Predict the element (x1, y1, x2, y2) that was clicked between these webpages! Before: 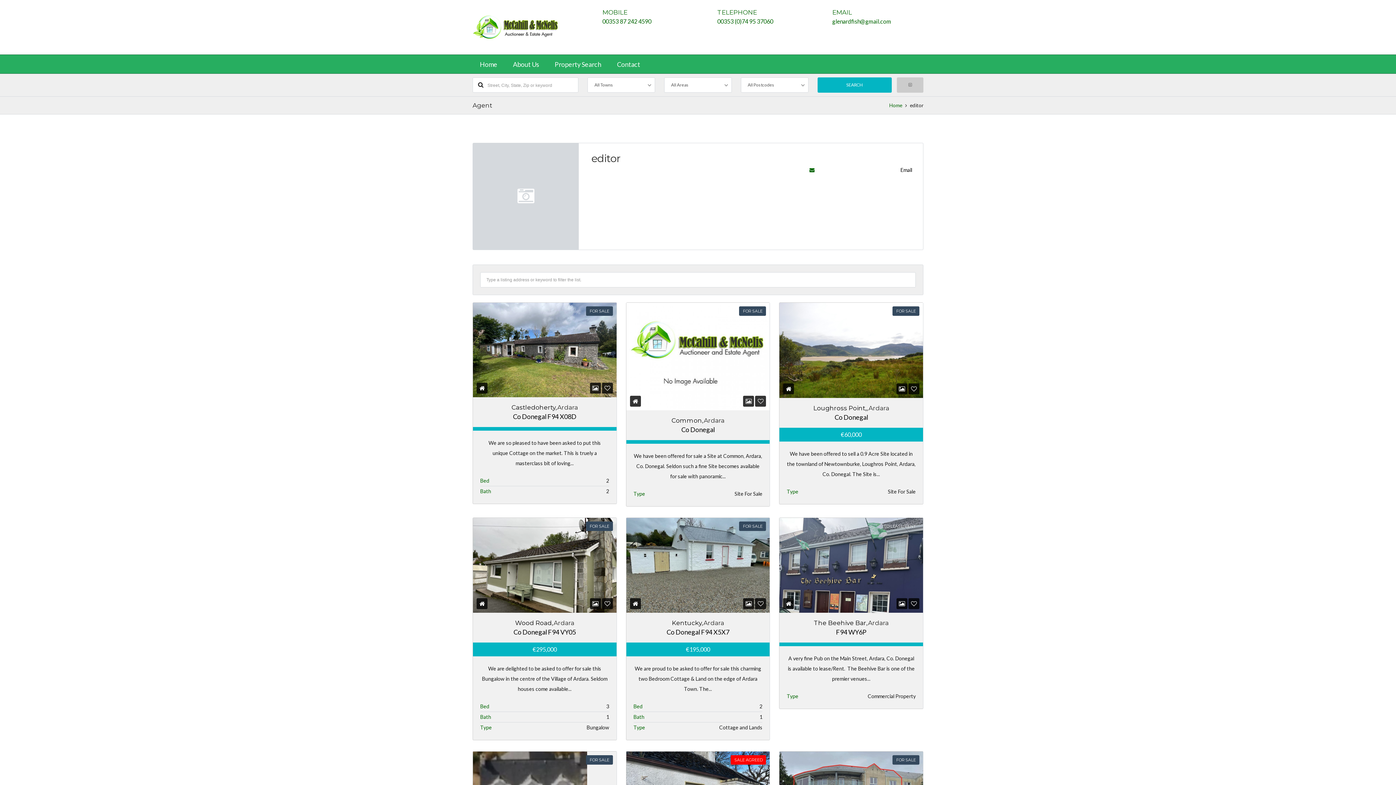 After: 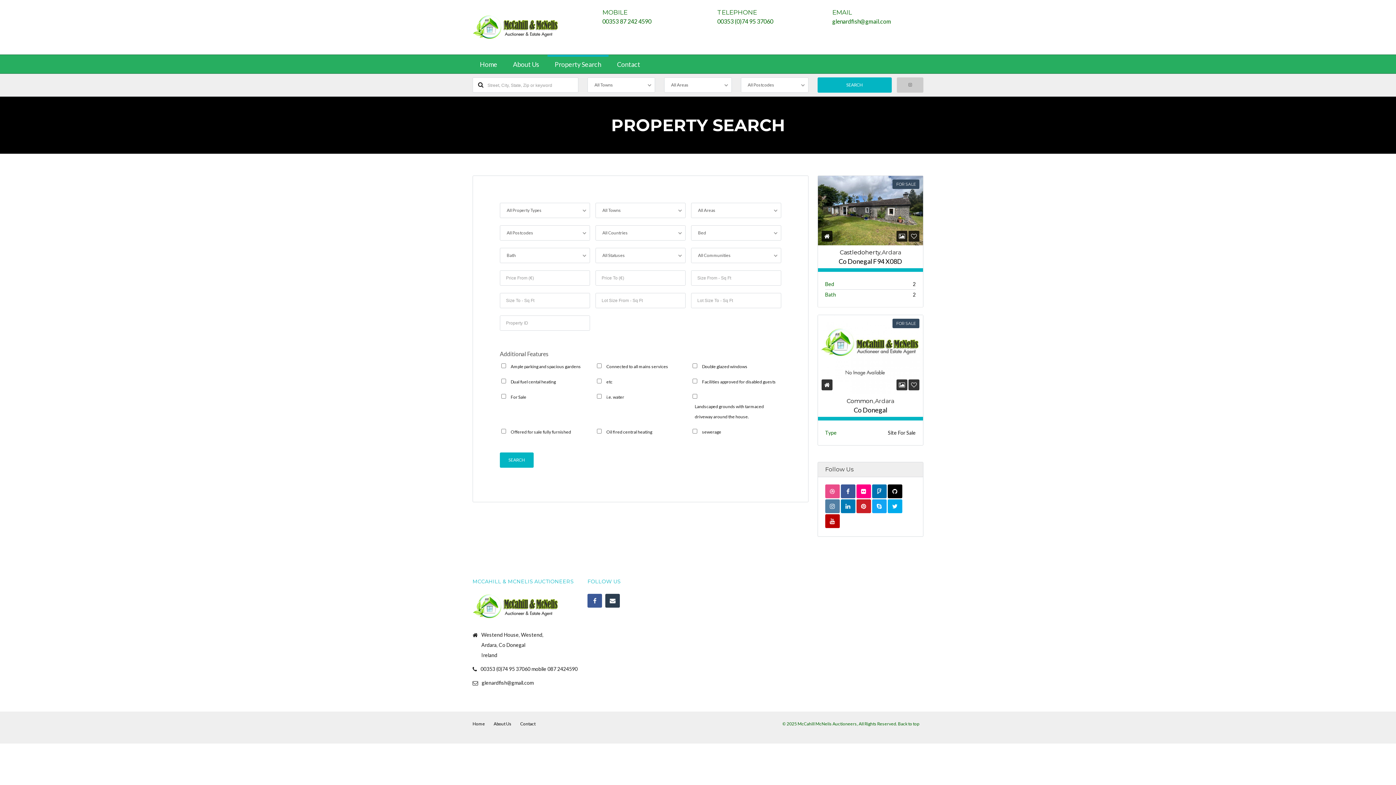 Action: label: Property Search bbox: (547, 54, 608, 73)